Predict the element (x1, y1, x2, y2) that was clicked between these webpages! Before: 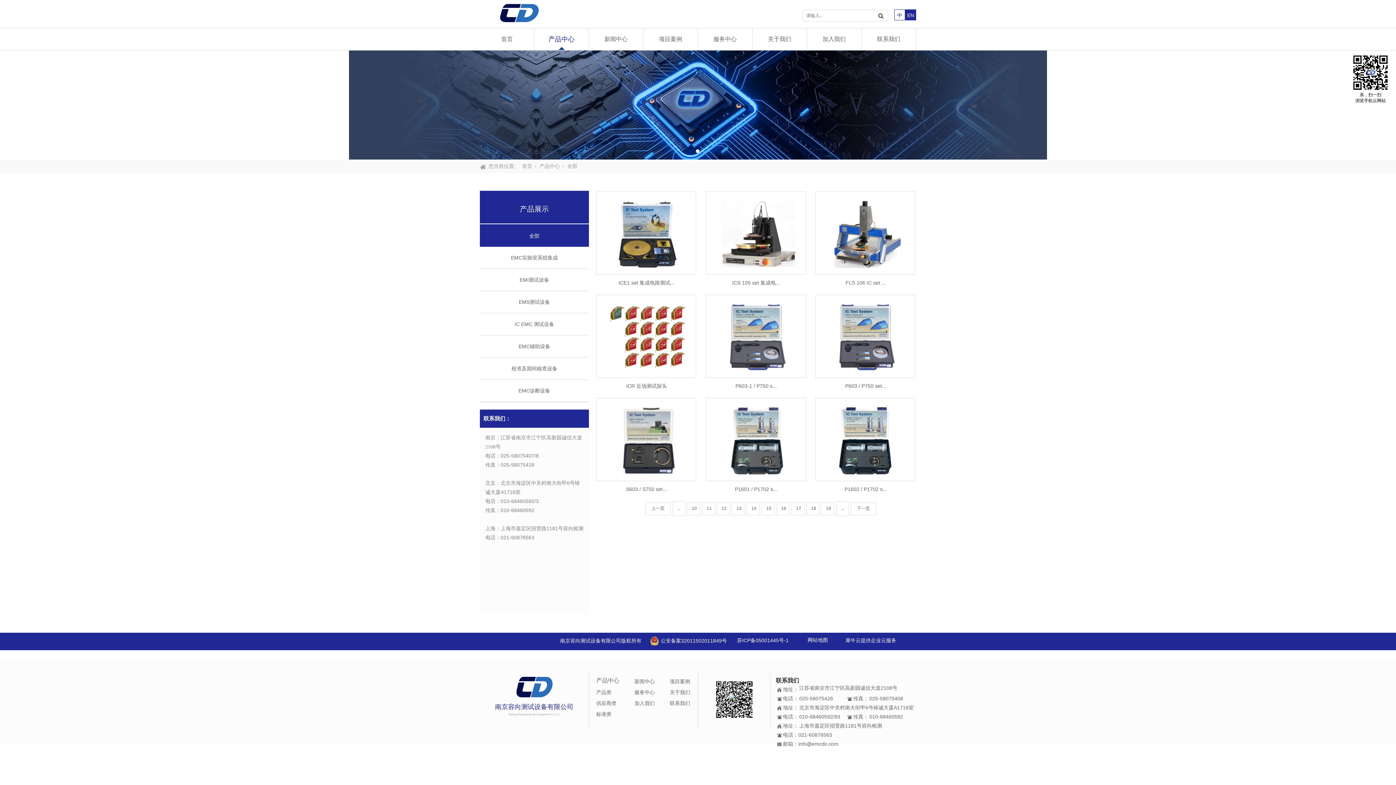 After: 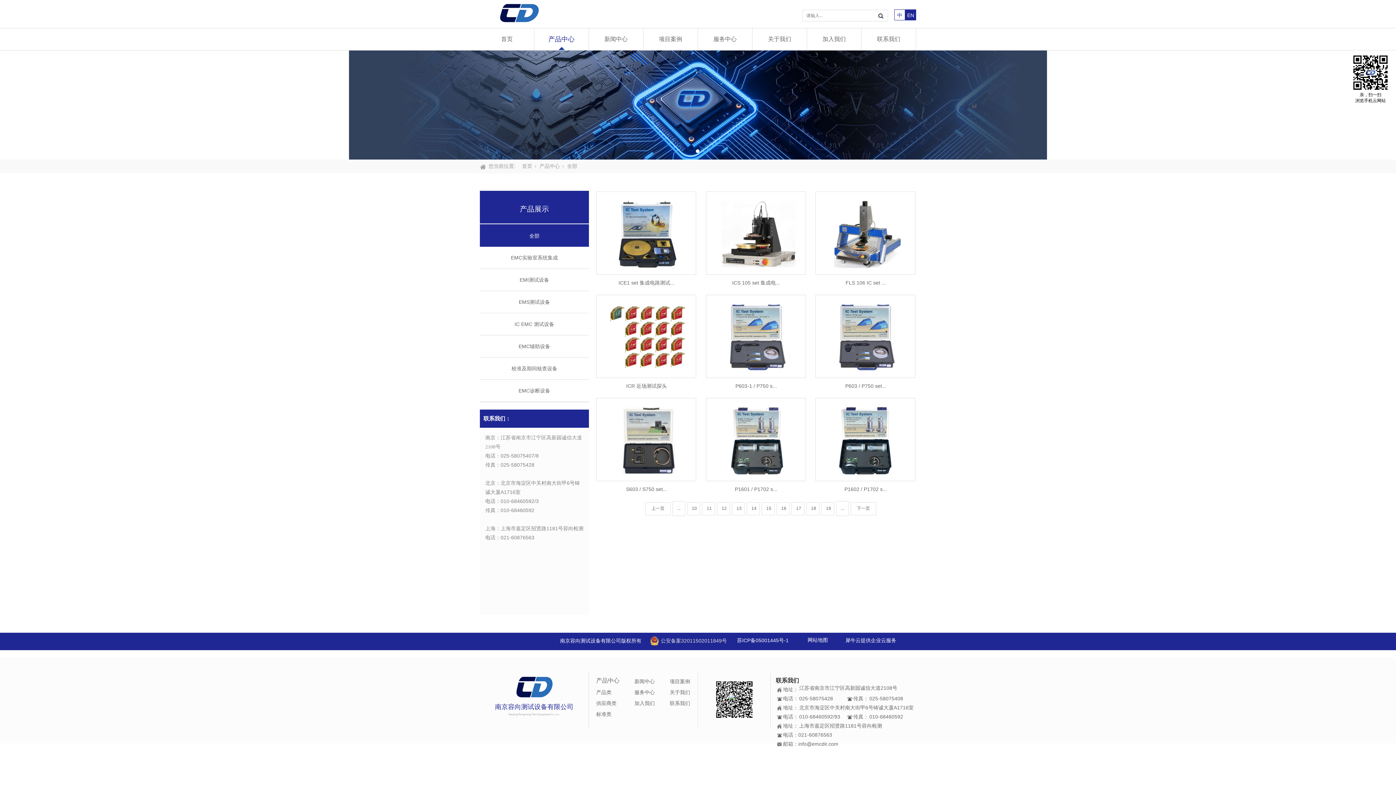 Action: bbox: (660, 638, 727, 644) label: 公安备案32011502011849号